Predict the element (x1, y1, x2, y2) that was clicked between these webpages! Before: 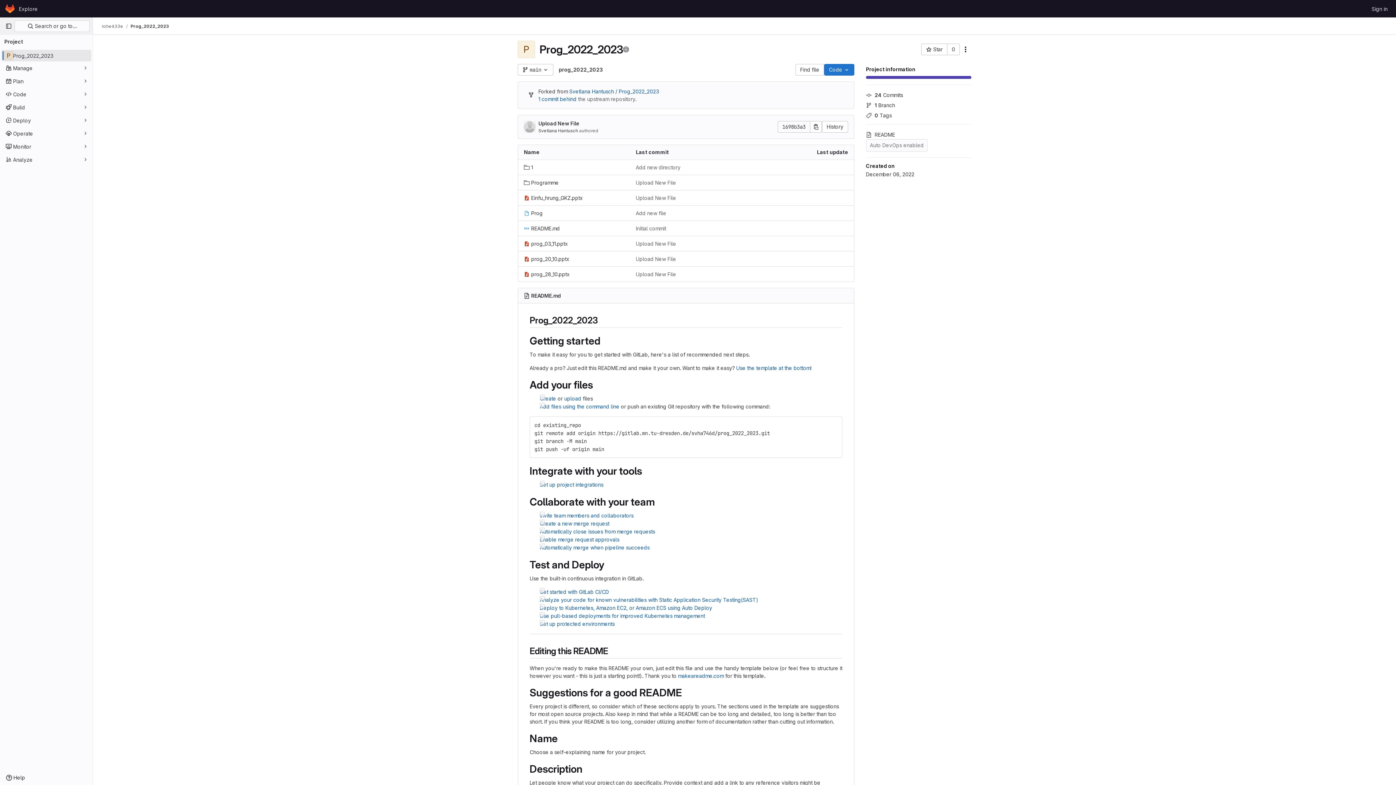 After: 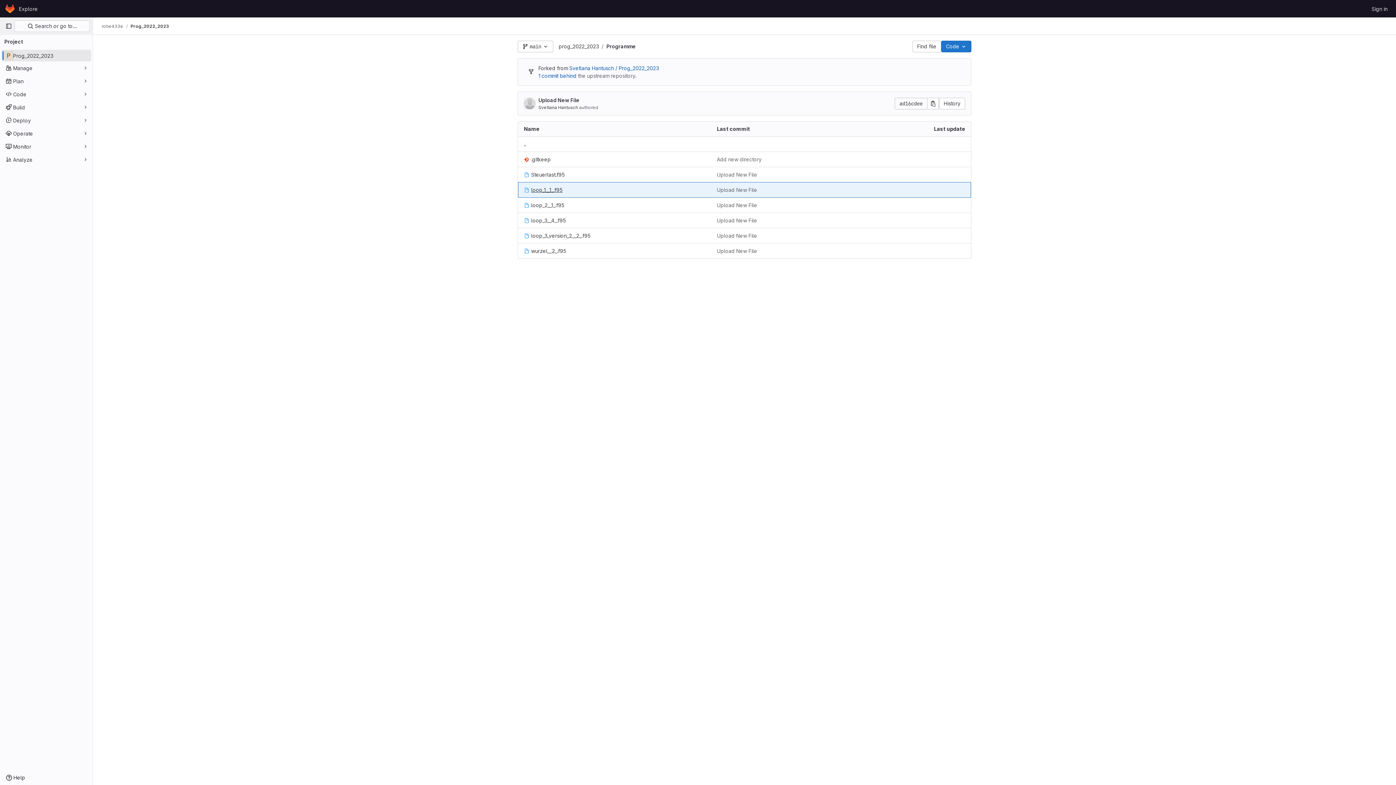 Action: label: Programme bbox: (524, 178, 558, 186)